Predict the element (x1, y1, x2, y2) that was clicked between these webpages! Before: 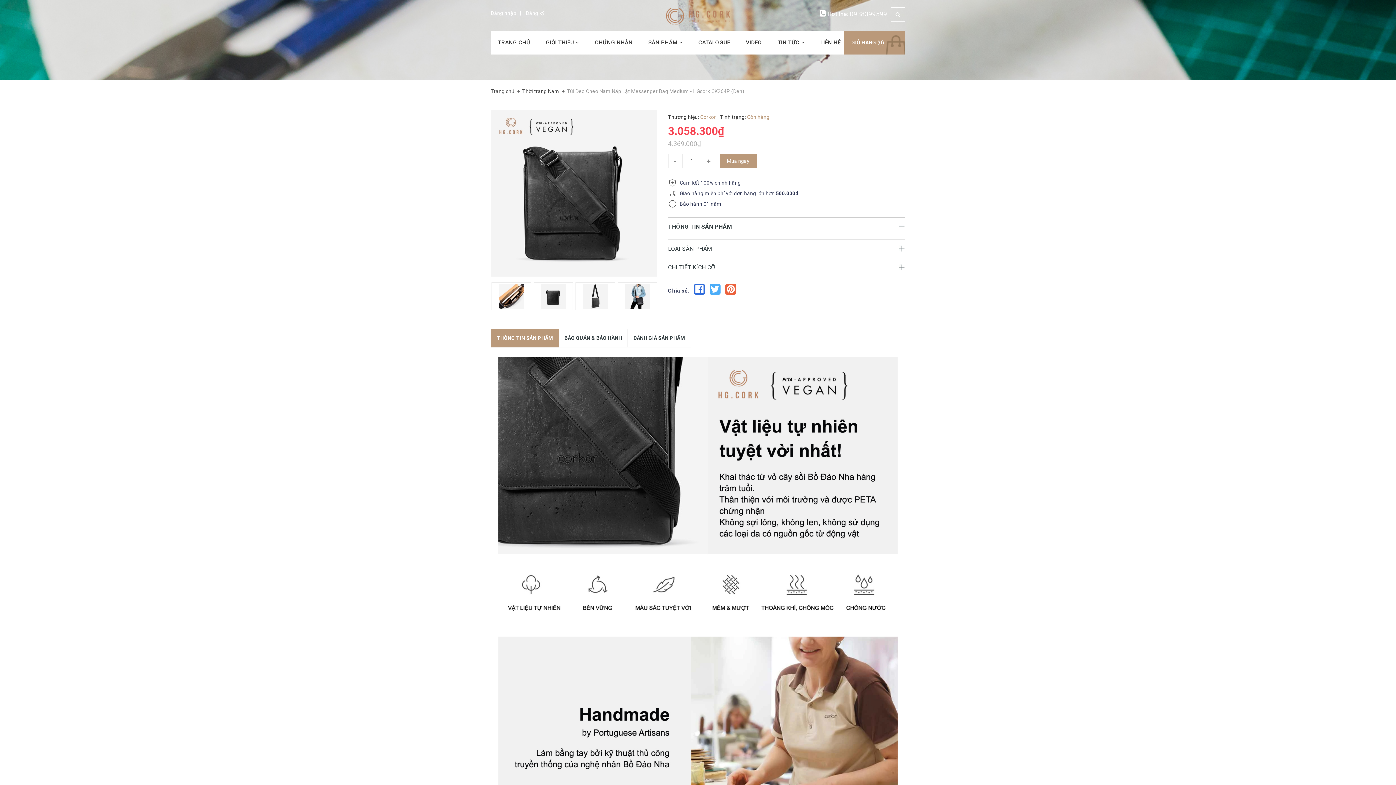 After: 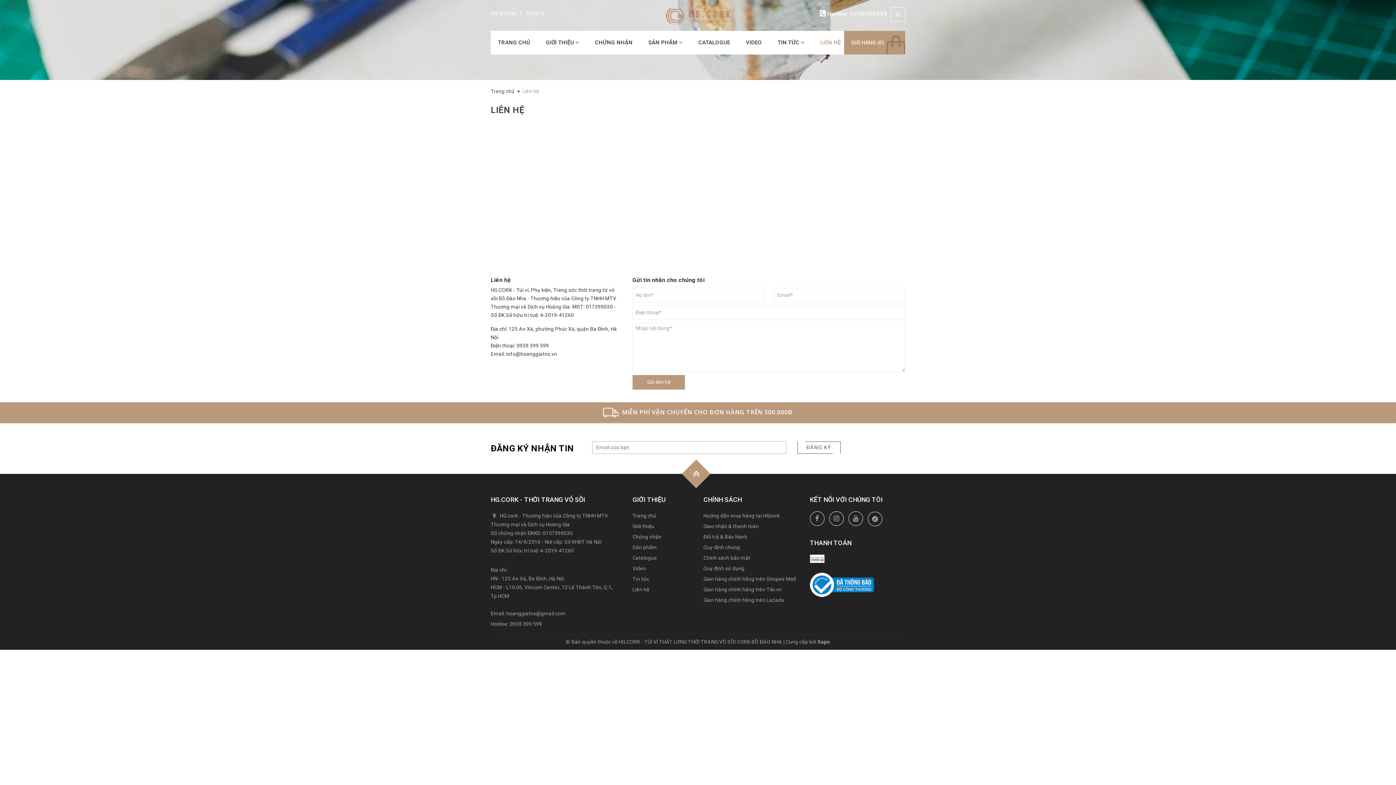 Action: bbox: (813, 30, 848, 54) label: LIÊN HỆ